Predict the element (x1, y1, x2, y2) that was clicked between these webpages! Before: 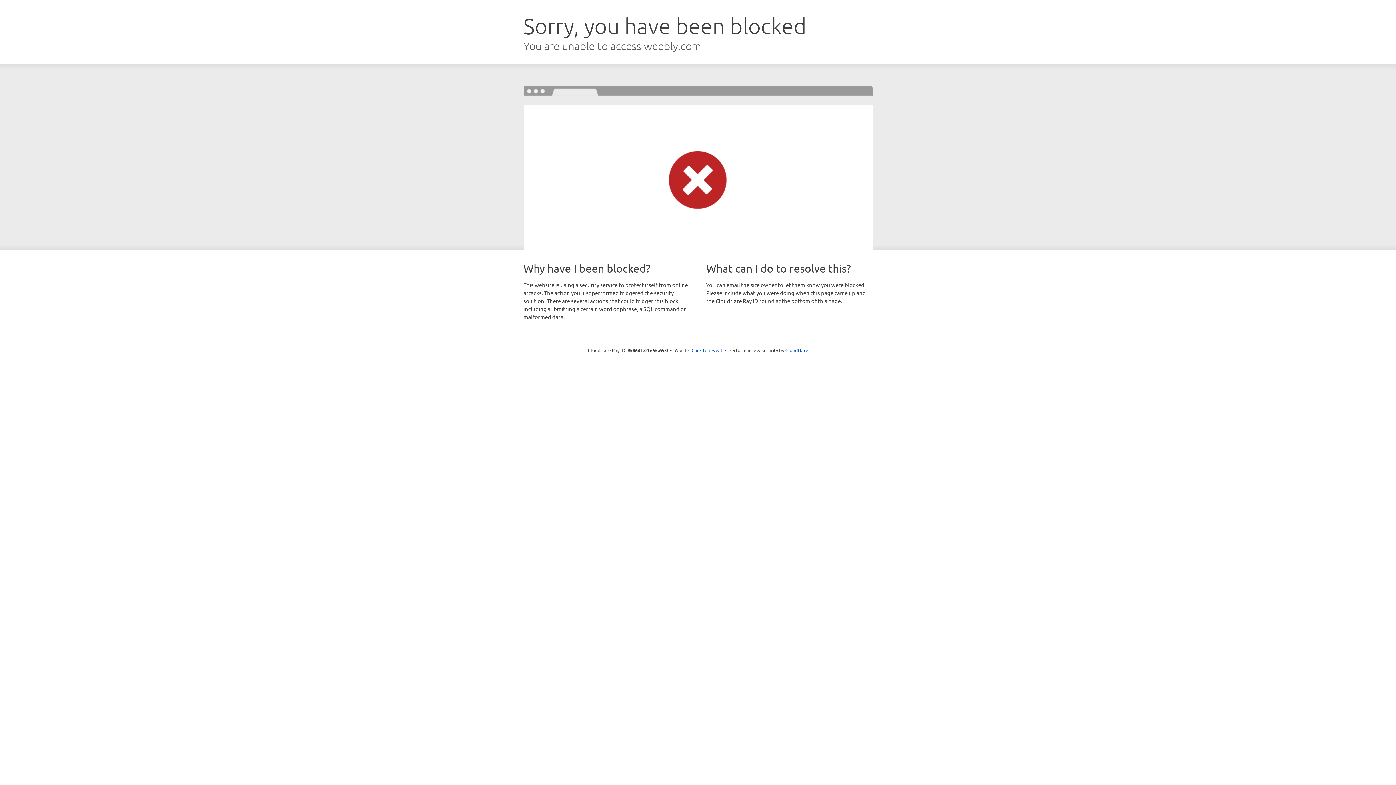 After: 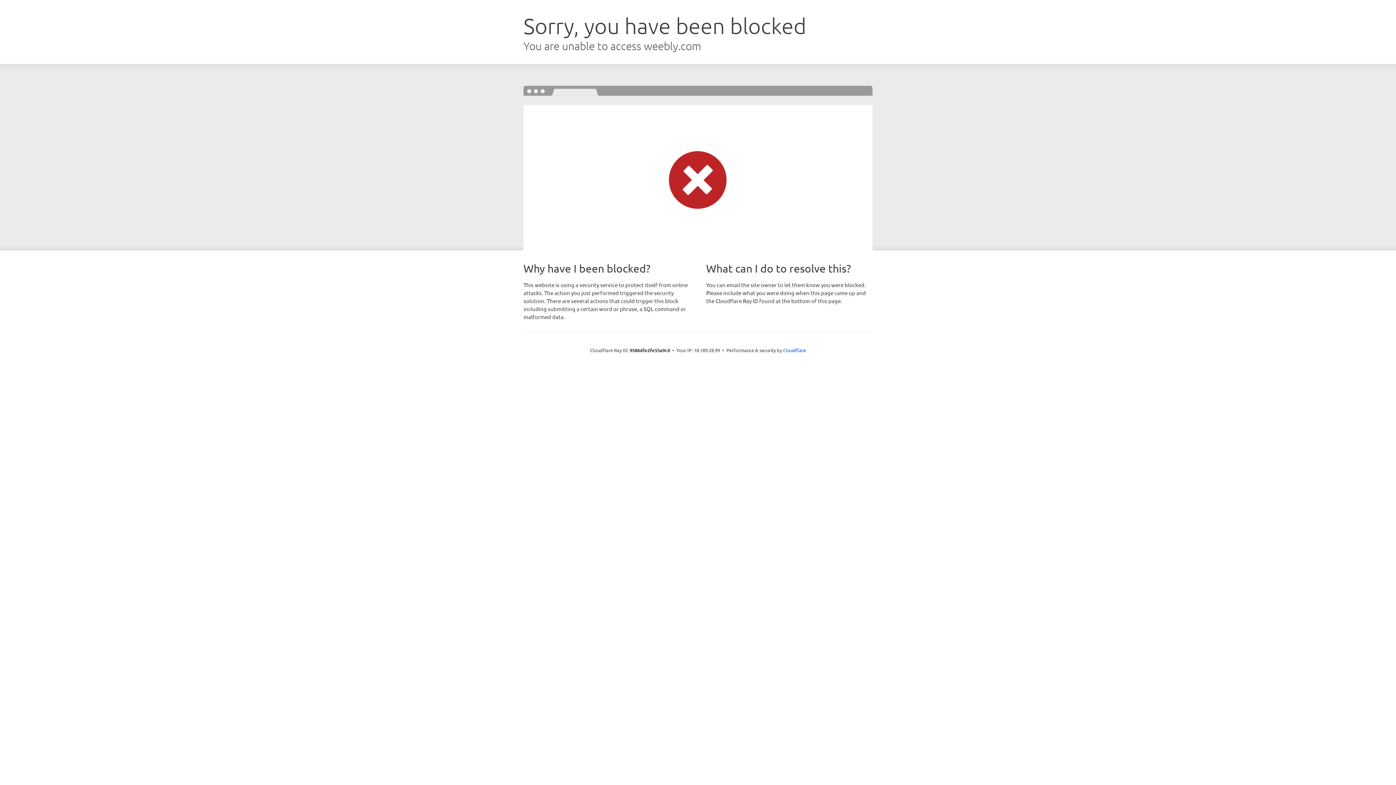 Action: bbox: (691, 346, 722, 353) label: Click to reveal